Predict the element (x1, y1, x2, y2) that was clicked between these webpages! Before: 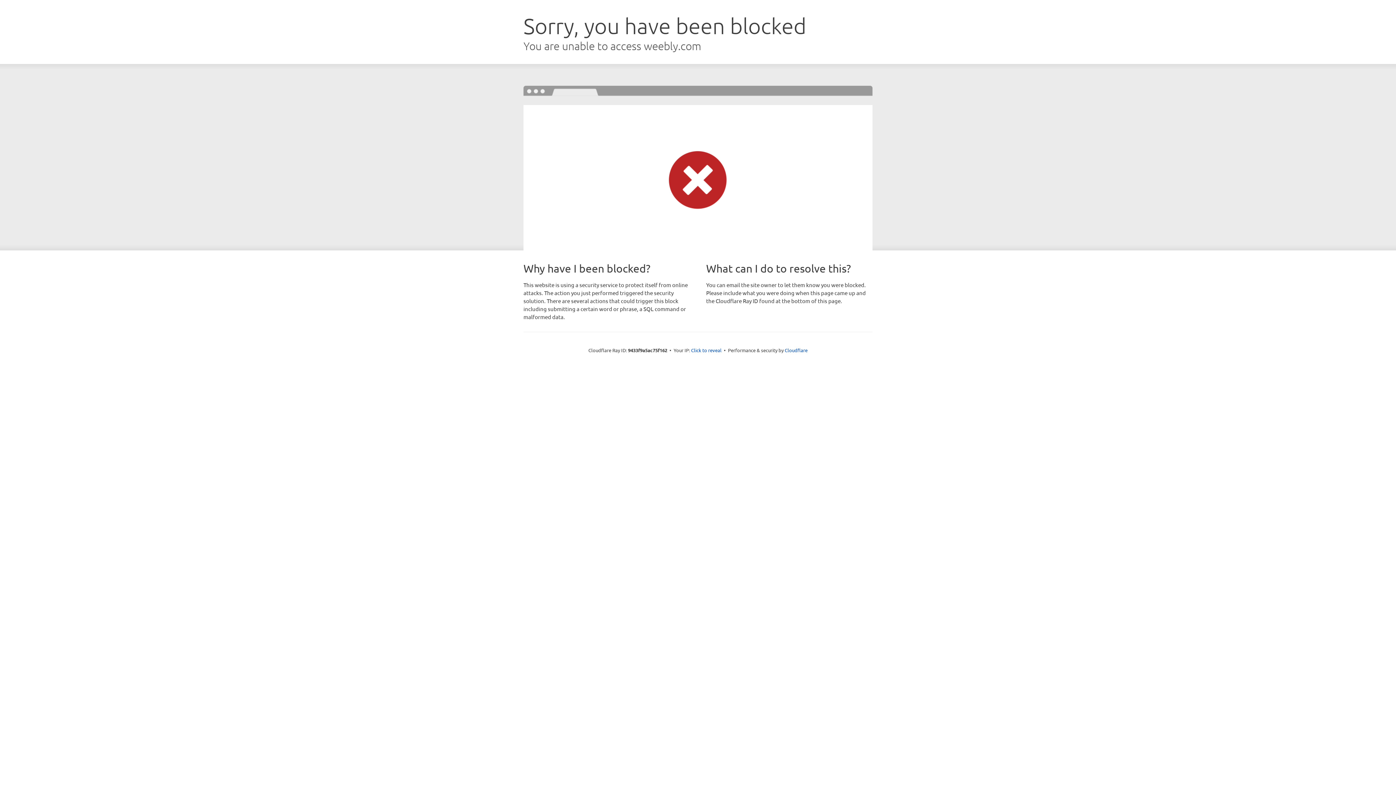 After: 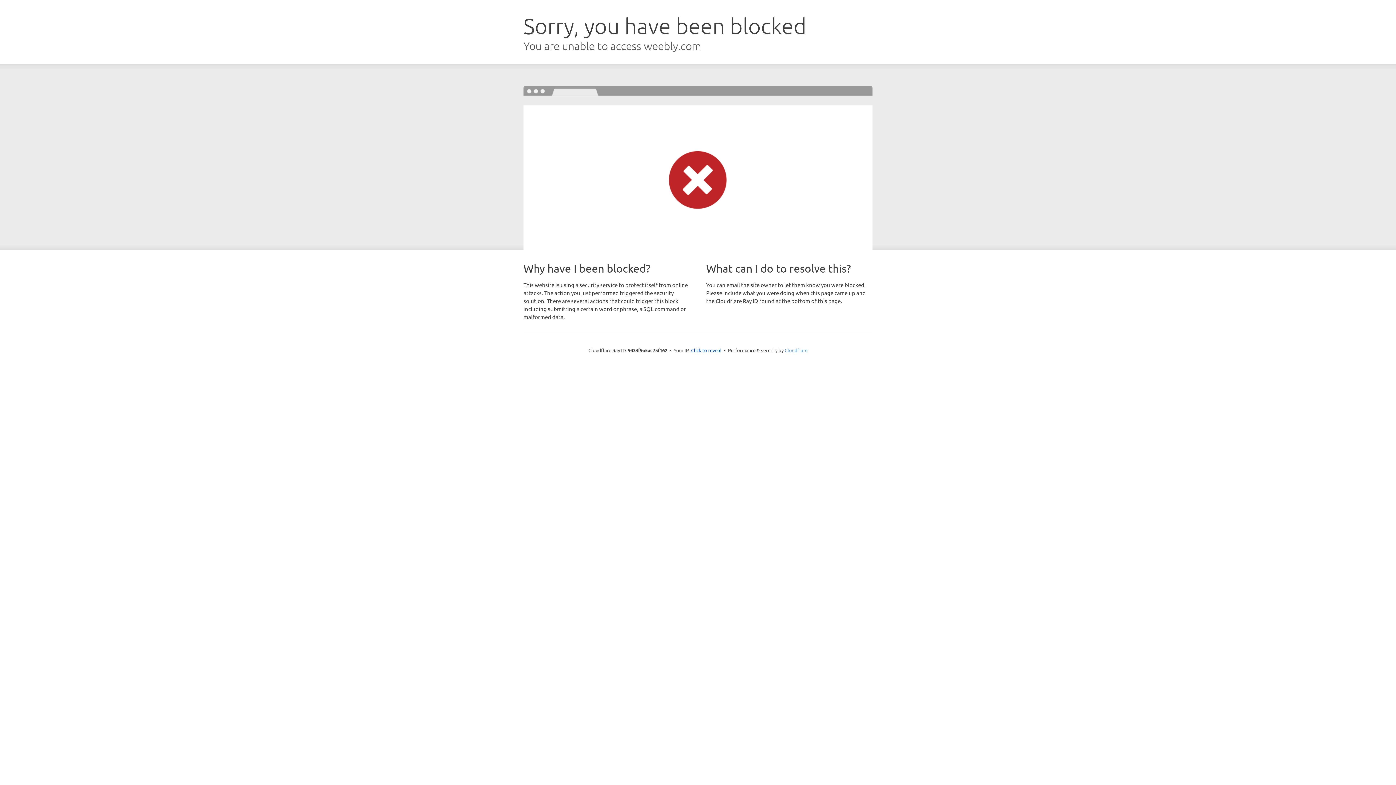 Action: bbox: (784, 347, 807, 353) label: Cloudflare